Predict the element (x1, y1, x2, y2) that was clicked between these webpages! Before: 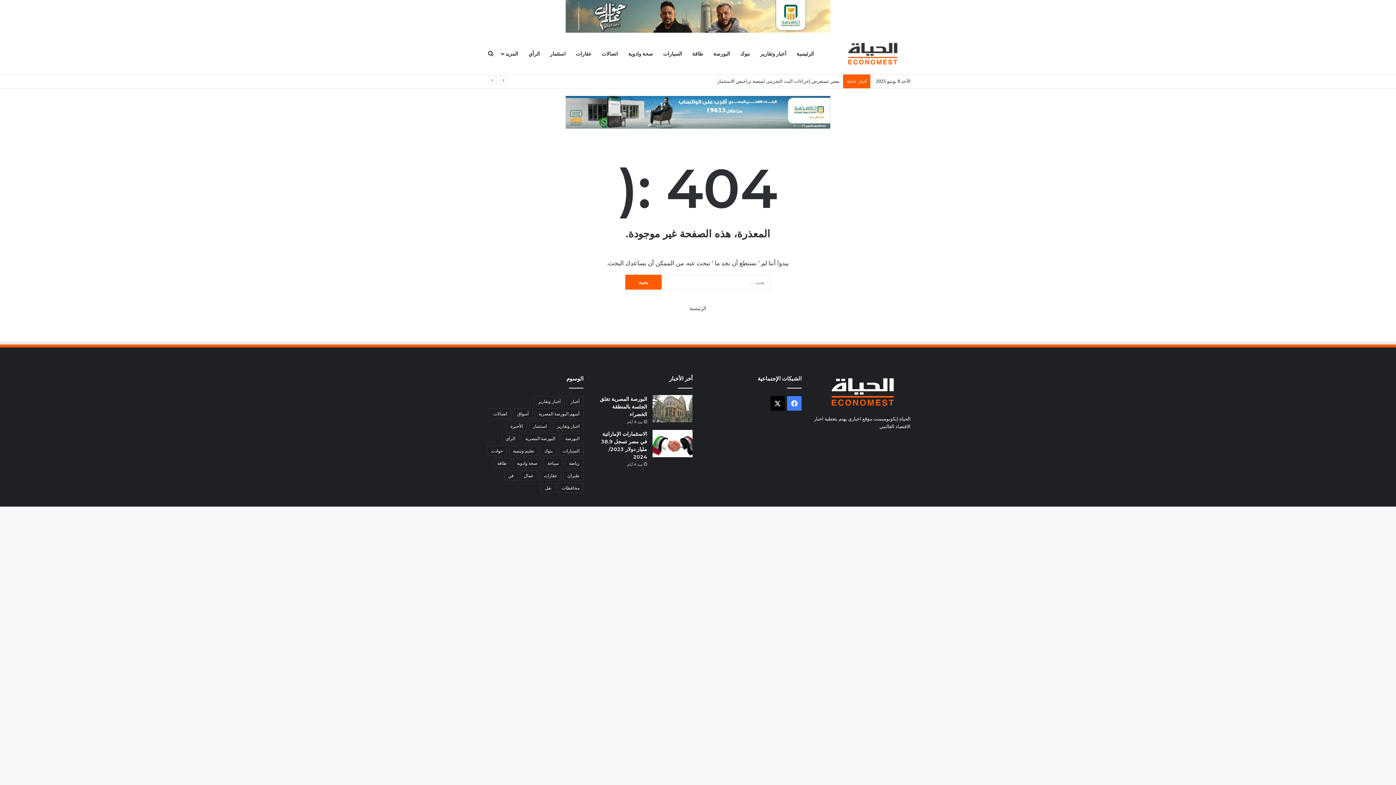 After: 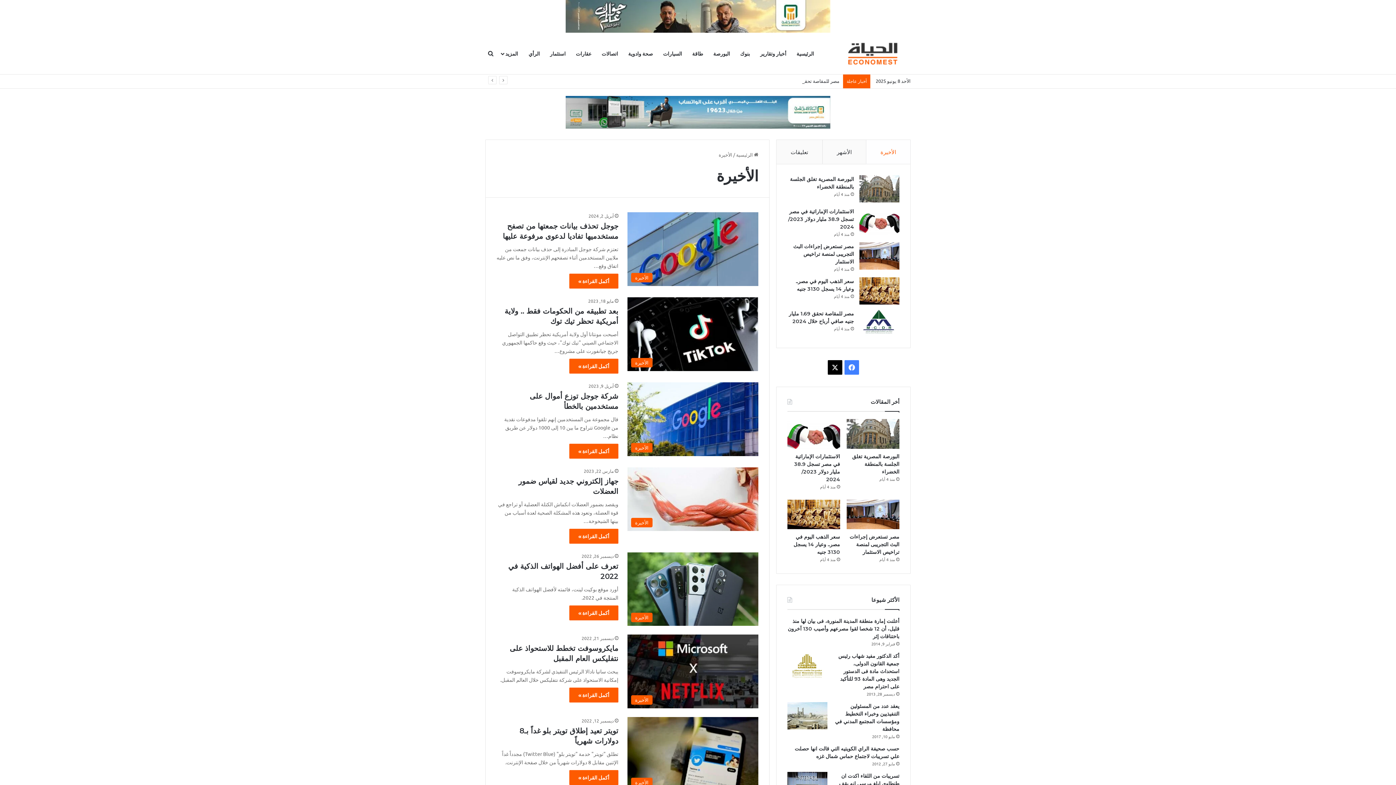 Action: label: الأخيرة (1٬945 عنصر) bbox: (506, 421, 526, 431)